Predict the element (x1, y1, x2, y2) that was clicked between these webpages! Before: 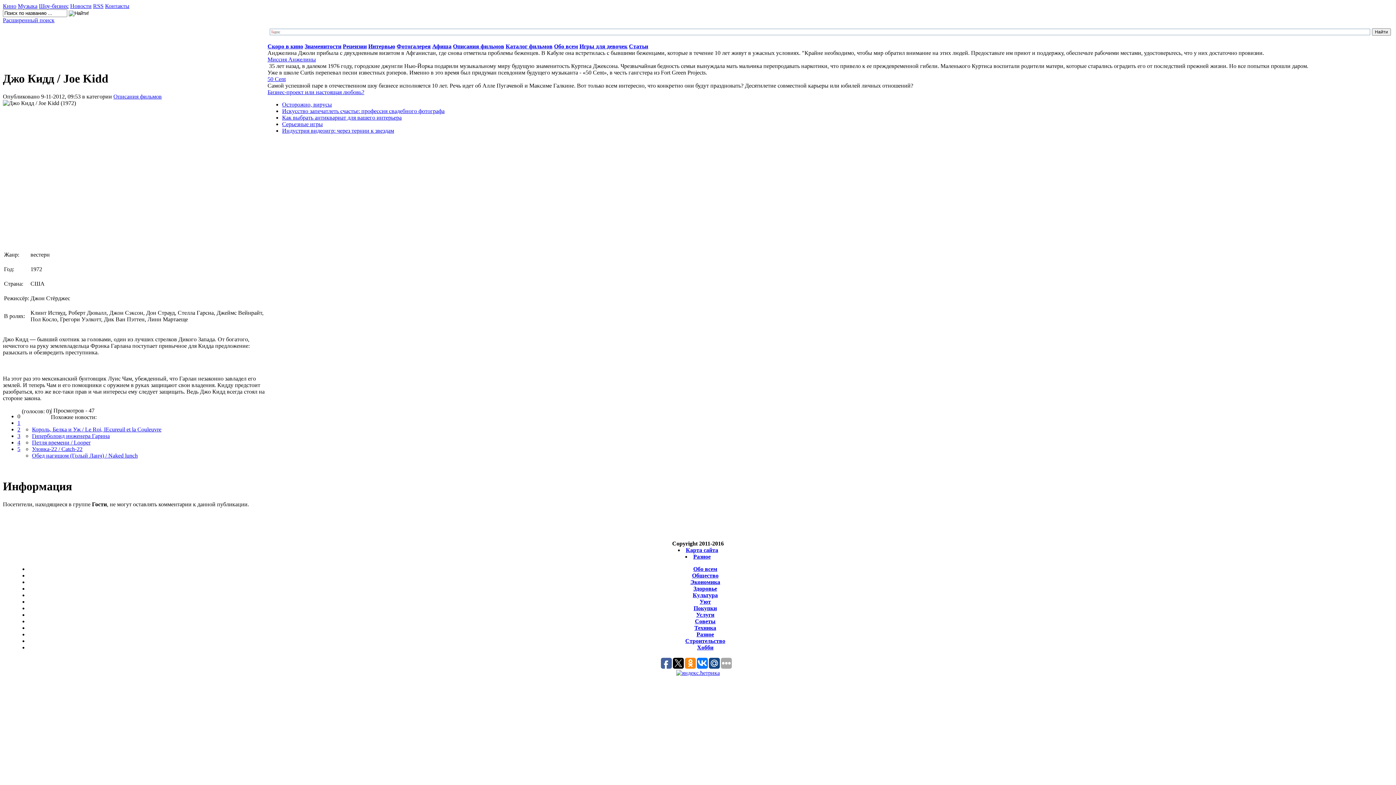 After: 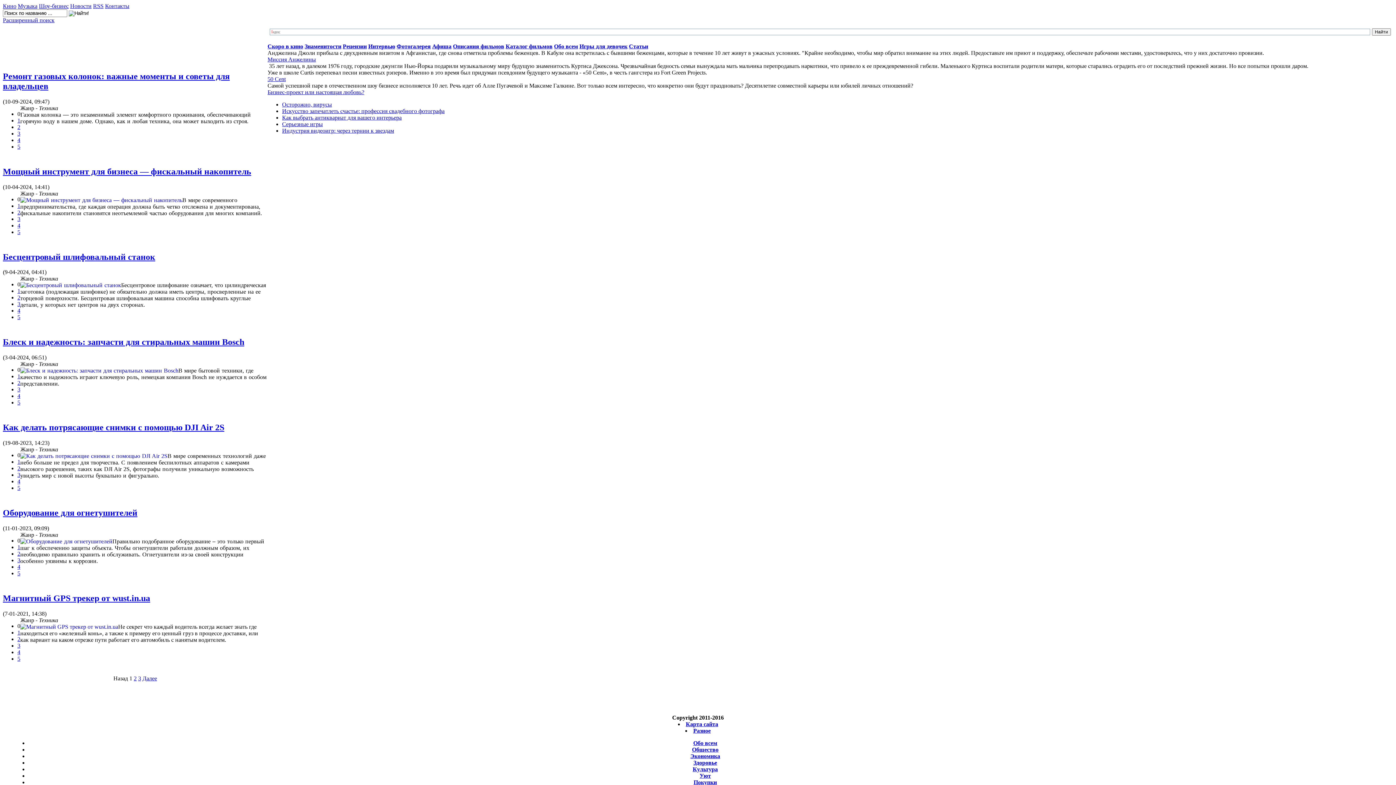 Action: label: Техника bbox: (694, 625, 716, 631)